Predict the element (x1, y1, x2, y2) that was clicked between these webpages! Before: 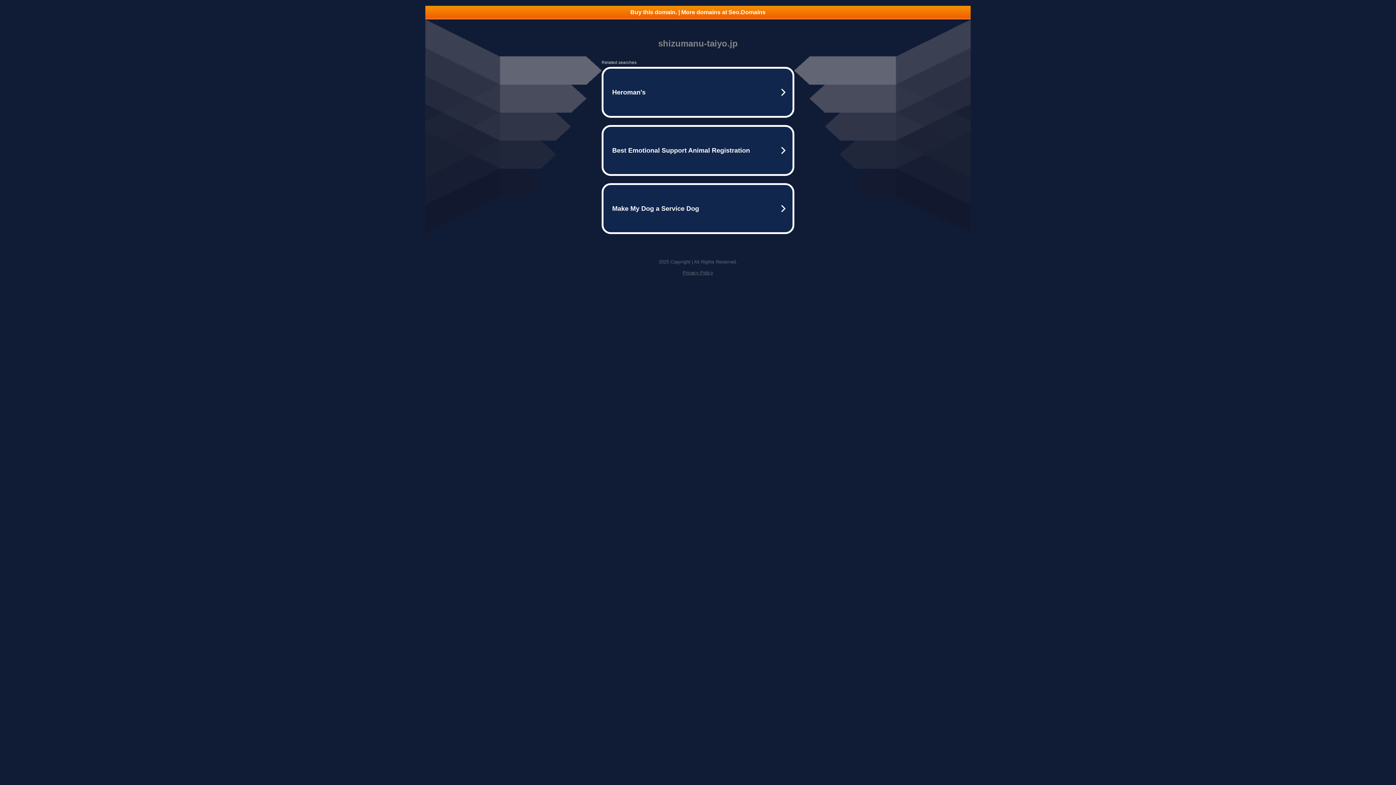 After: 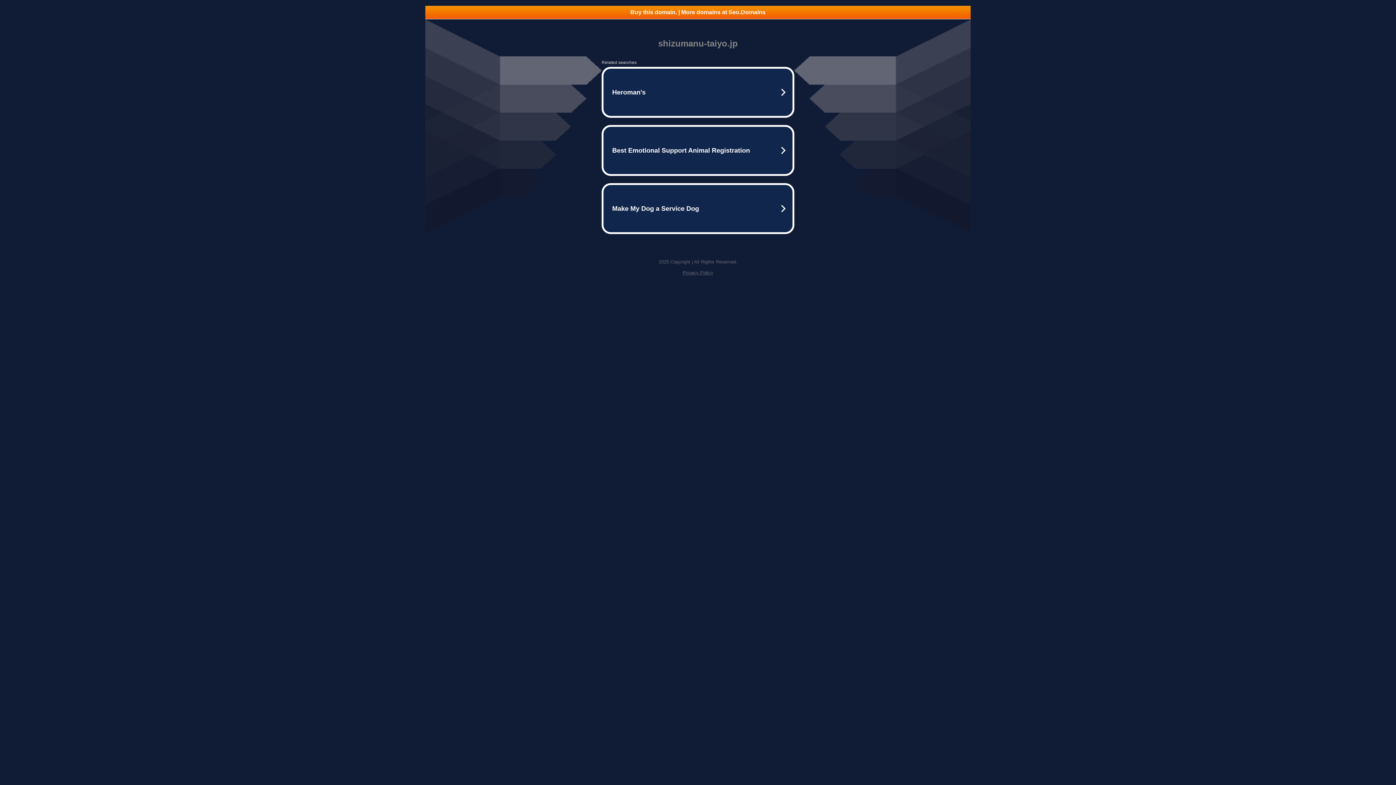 Action: label: Privacy Policy bbox: (682, 270, 713, 275)